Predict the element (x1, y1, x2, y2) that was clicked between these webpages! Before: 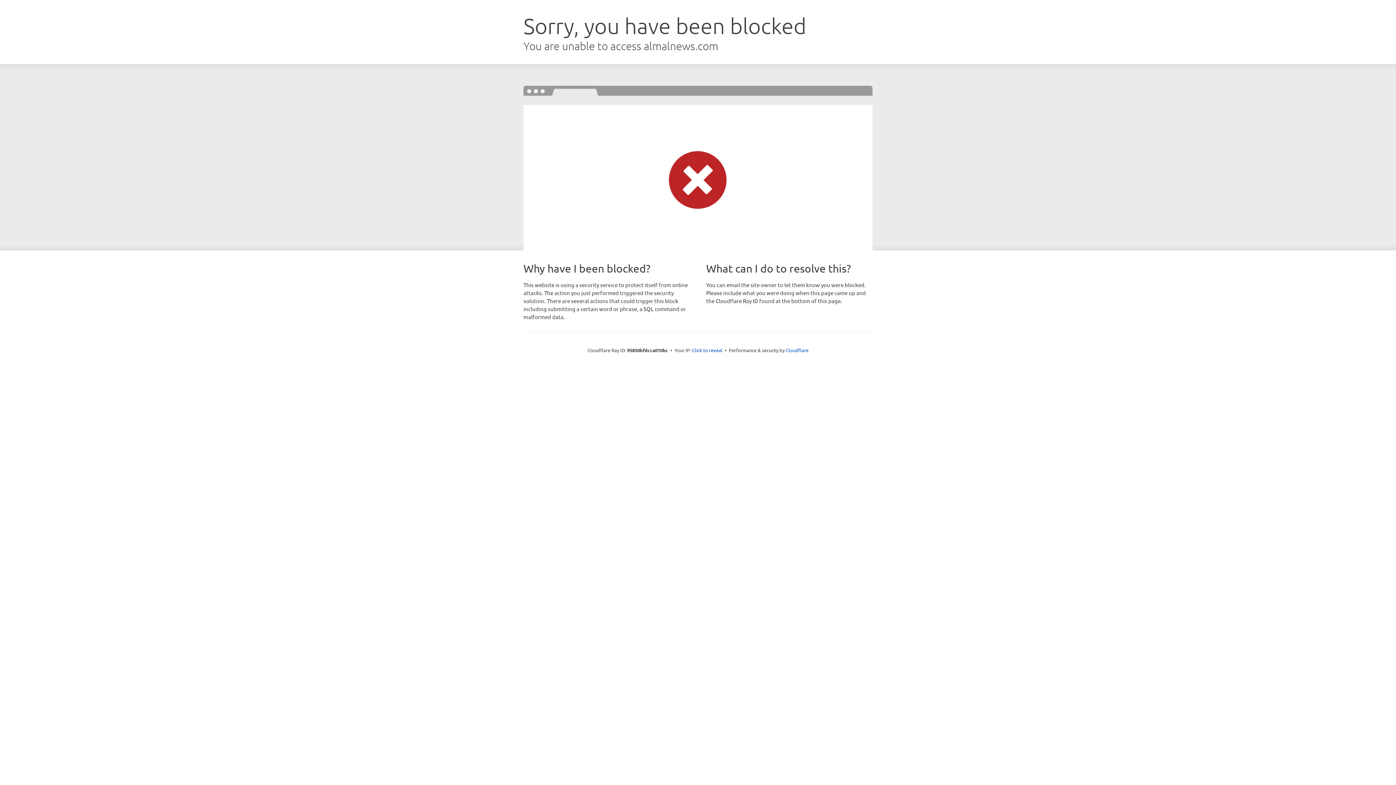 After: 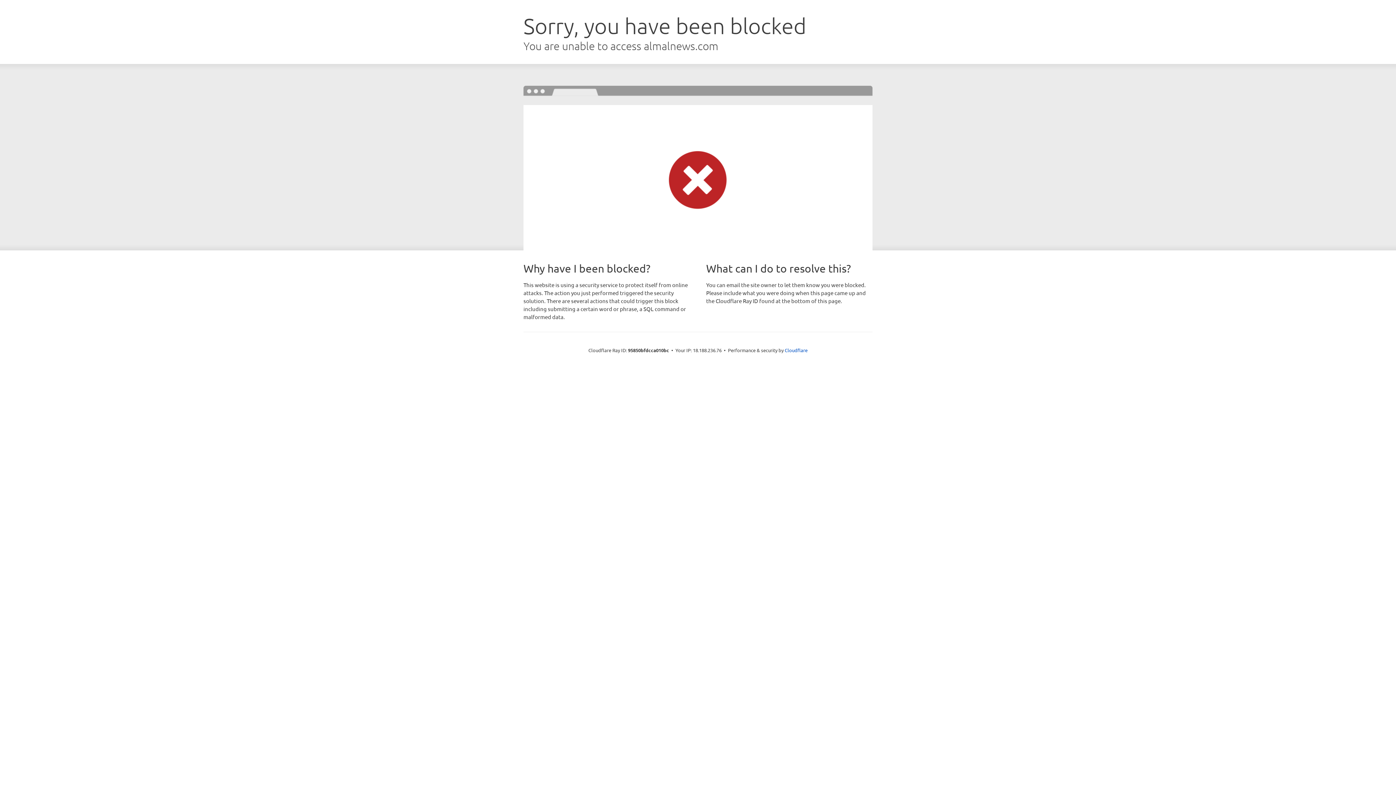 Action: bbox: (692, 346, 722, 353) label: Click to reveal